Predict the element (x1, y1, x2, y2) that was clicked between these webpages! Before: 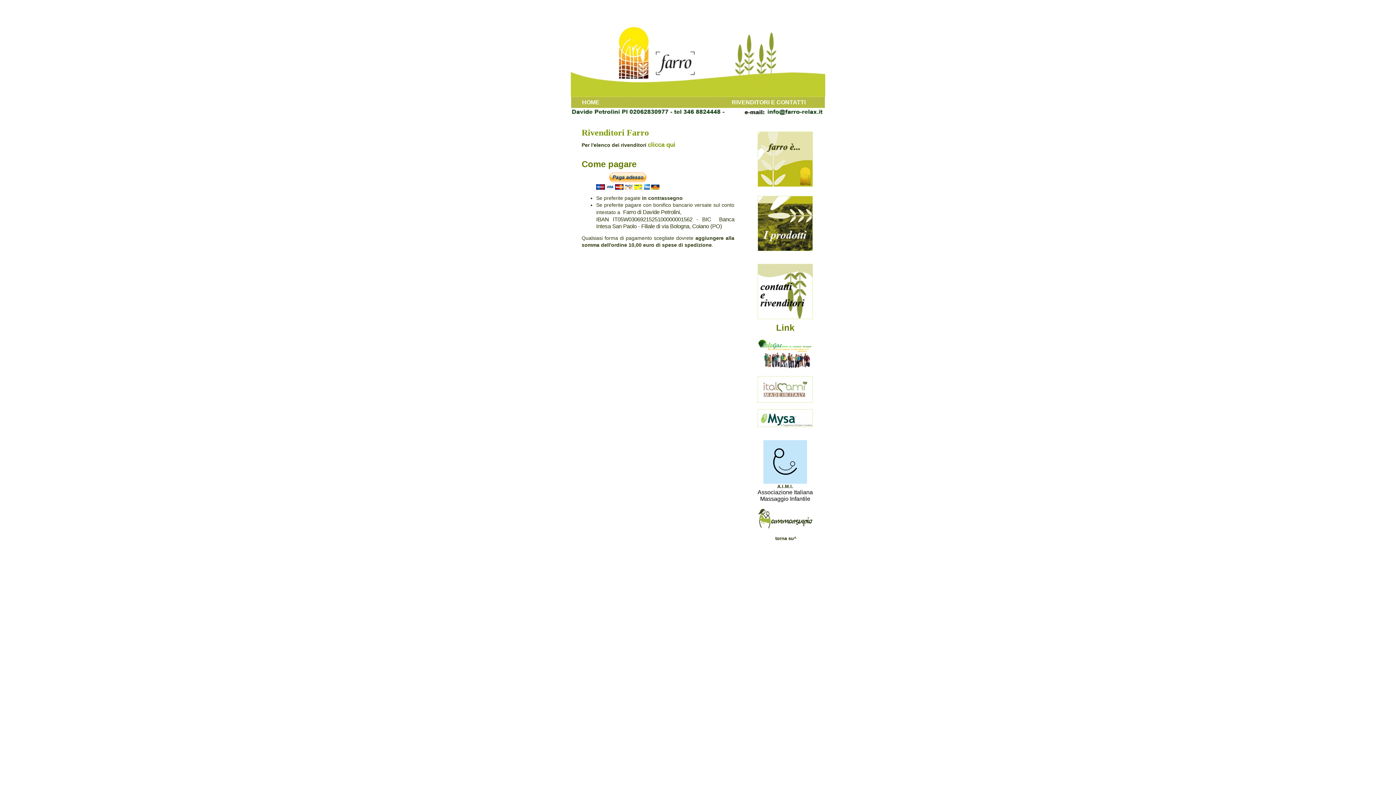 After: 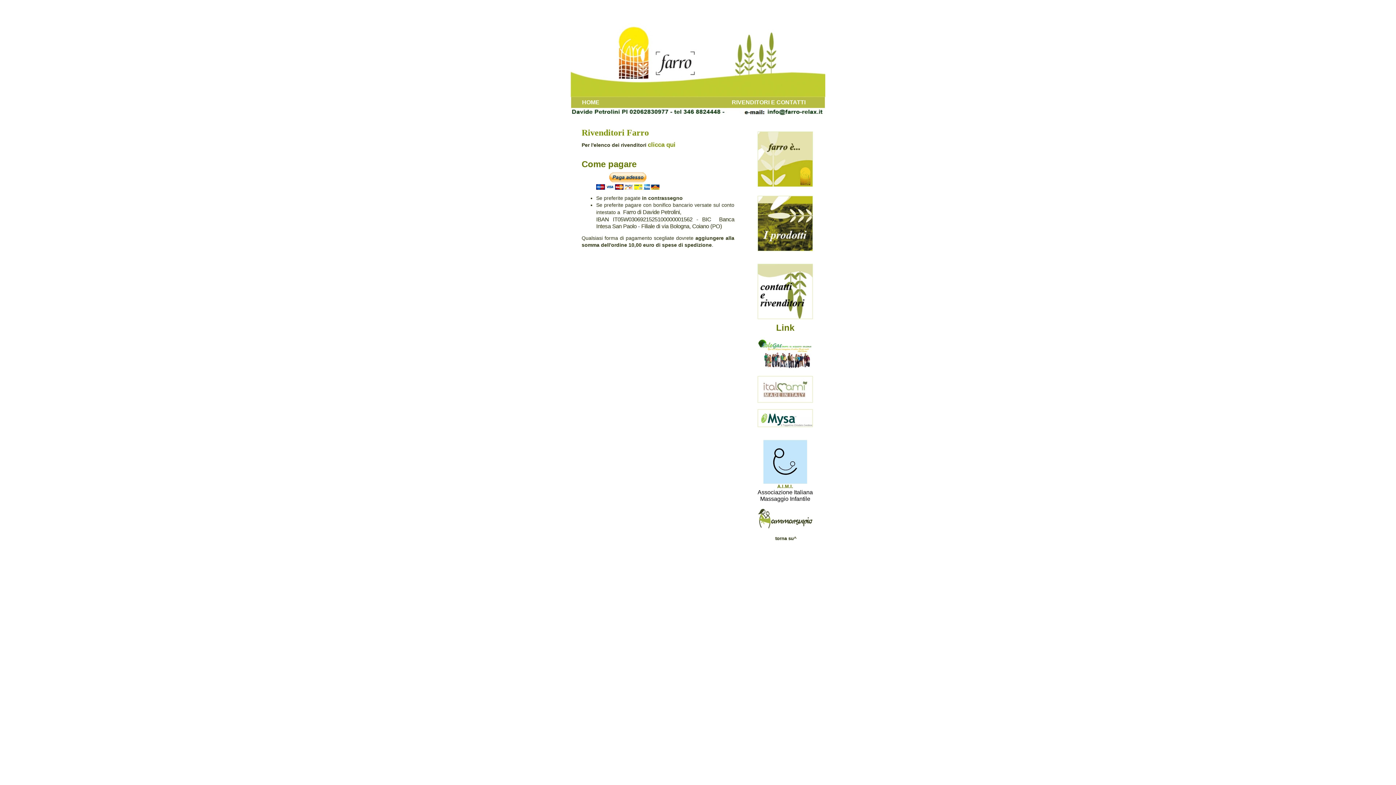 Action: bbox: (777, 484, 793, 489) label: A.I.M.I.